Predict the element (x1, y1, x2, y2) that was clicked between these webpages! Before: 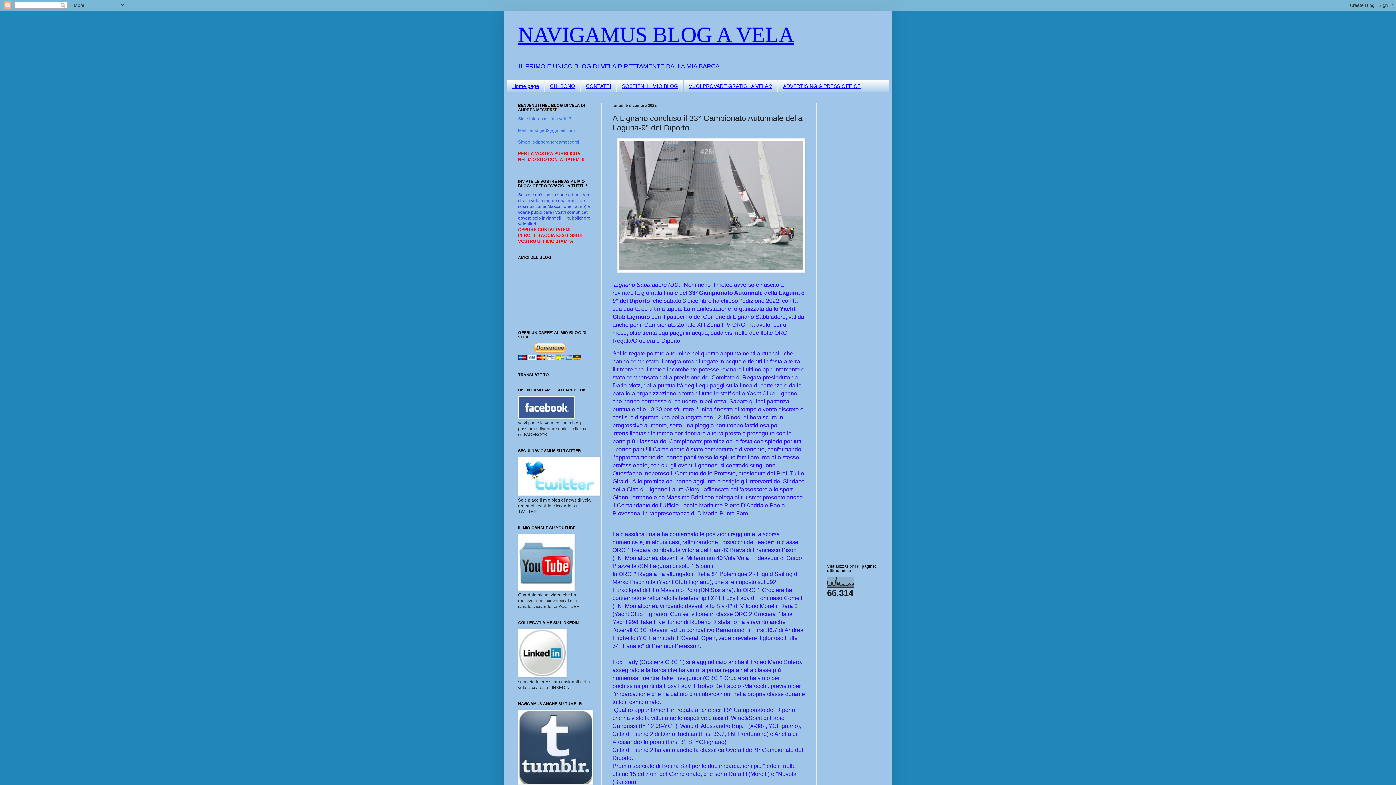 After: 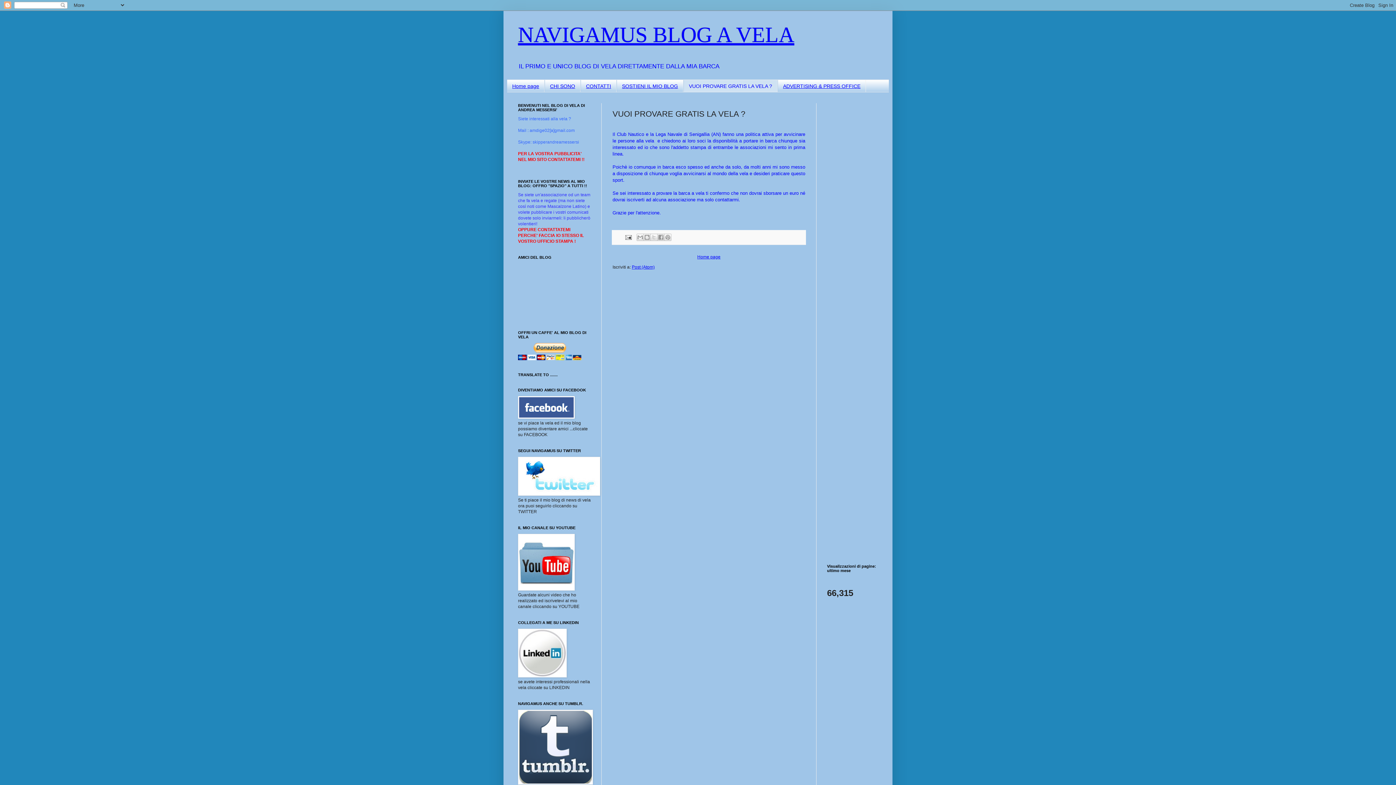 Action: bbox: (683, 80, 777, 92) label: VUOI PROVARE GRATIS LA VELA ?